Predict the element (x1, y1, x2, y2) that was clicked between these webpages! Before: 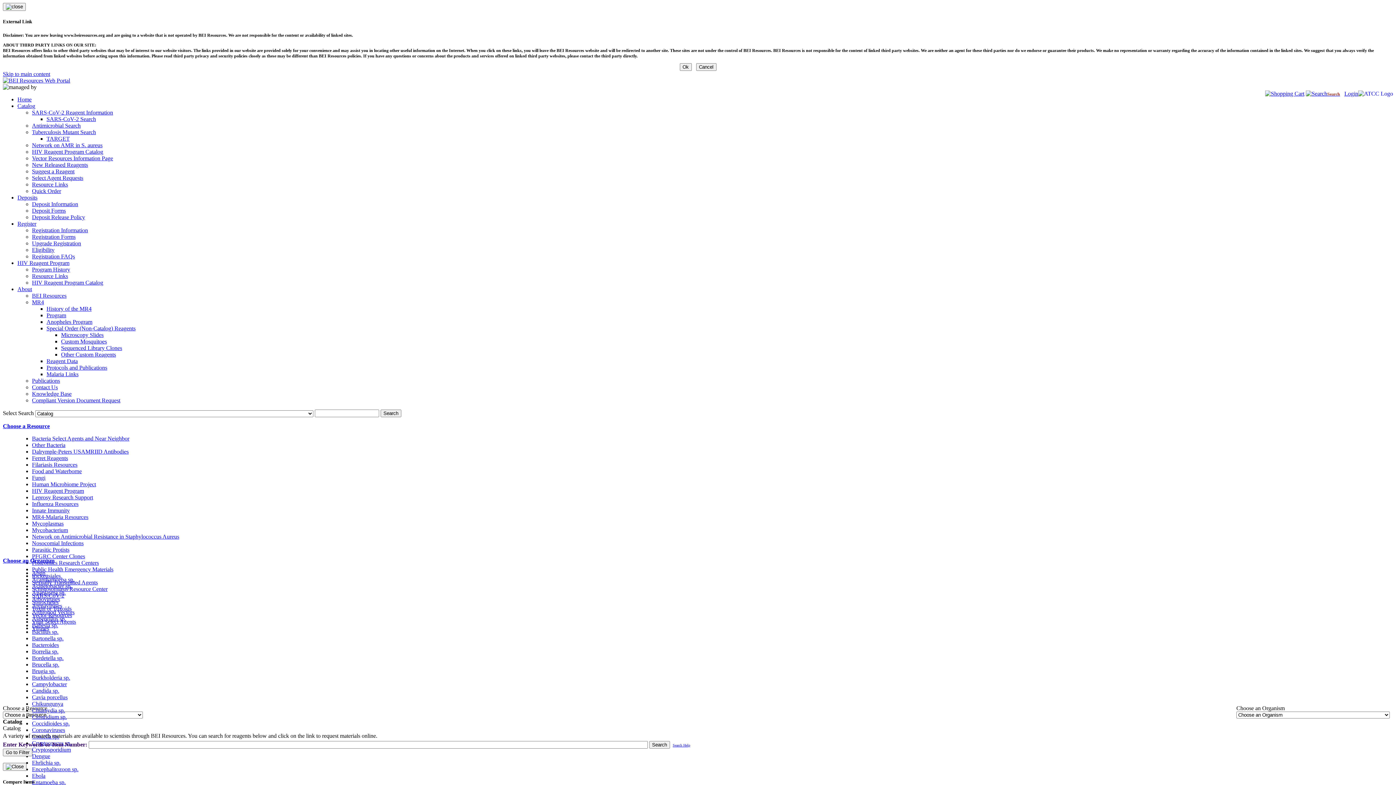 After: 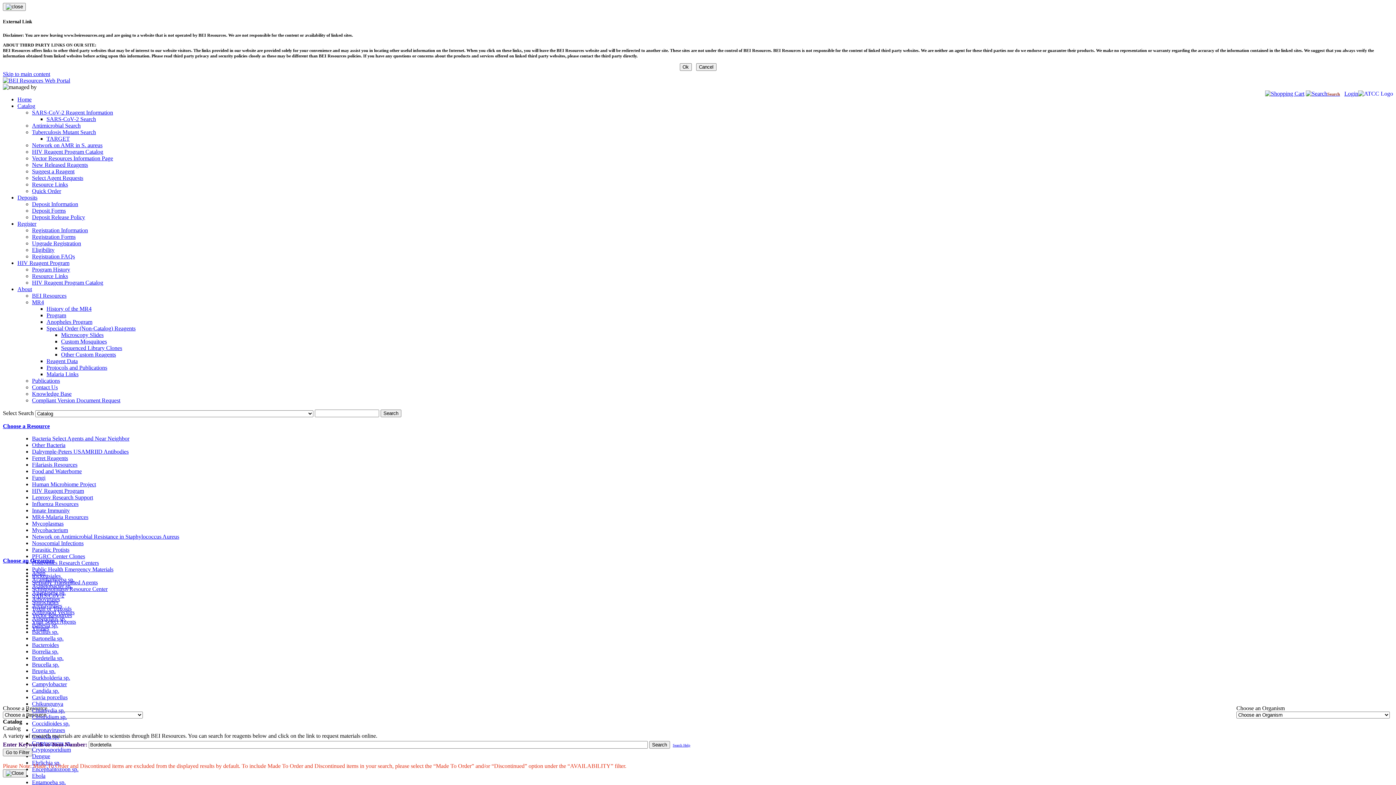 Action: bbox: (32, 655, 63, 661) label: Bordetella sp.